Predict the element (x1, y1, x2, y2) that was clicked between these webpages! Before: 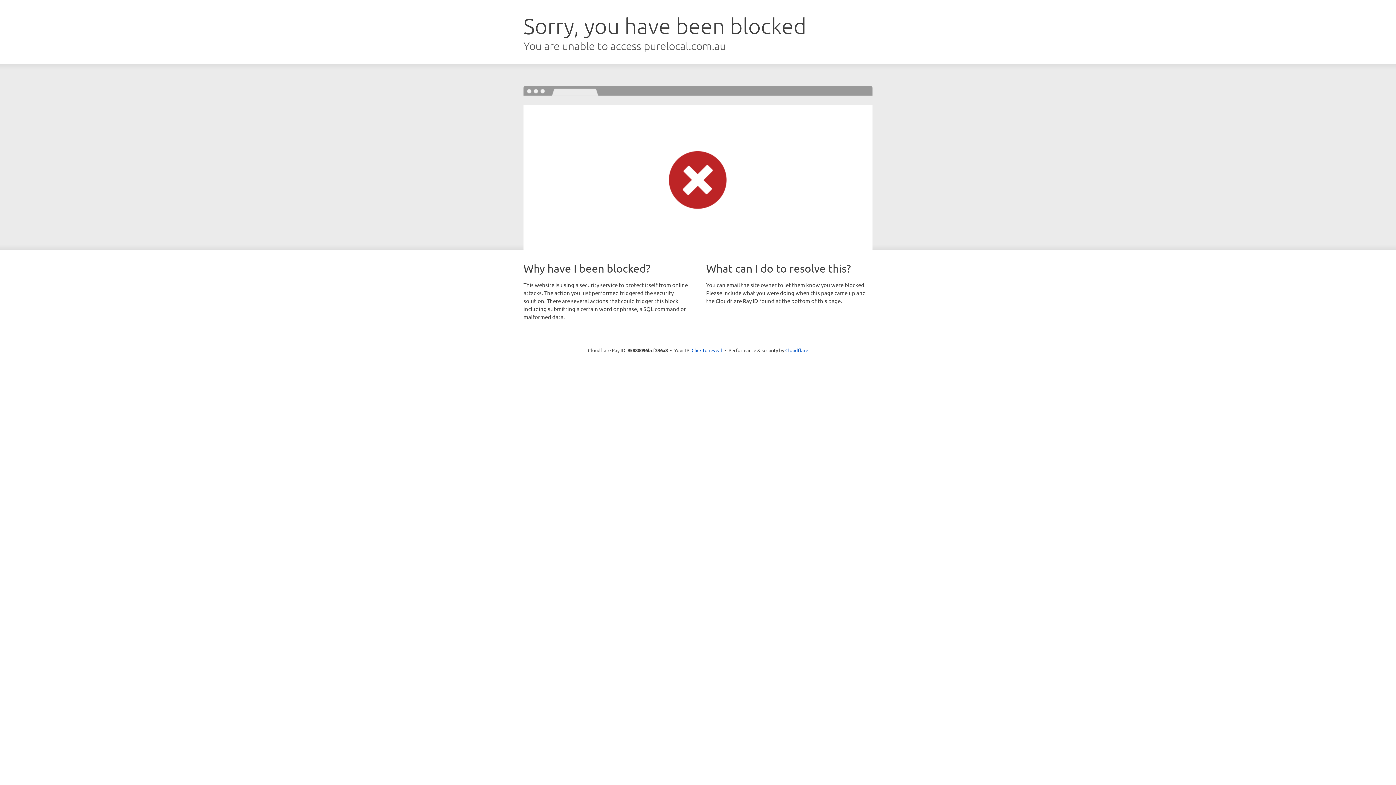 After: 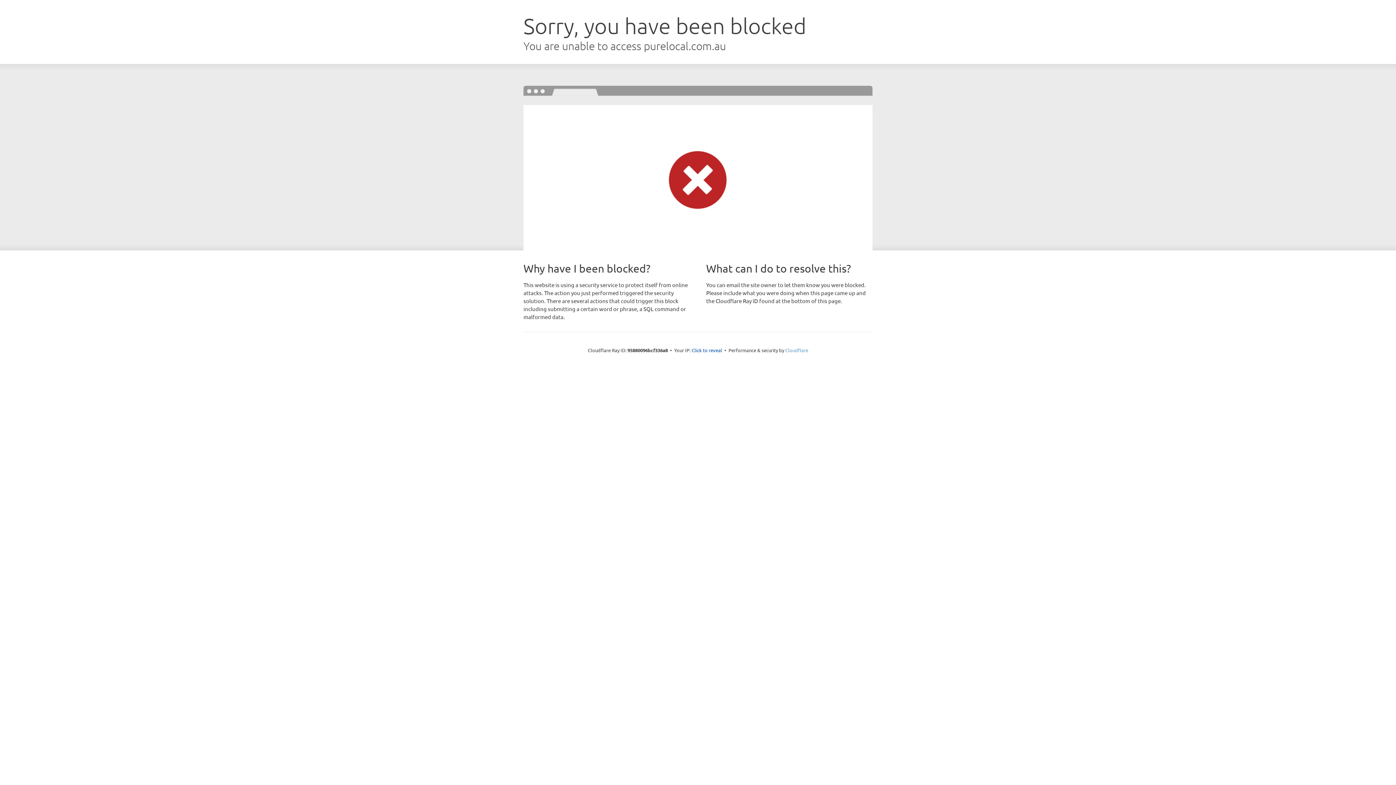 Action: label: Cloudflare bbox: (785, 347, 808, 353)